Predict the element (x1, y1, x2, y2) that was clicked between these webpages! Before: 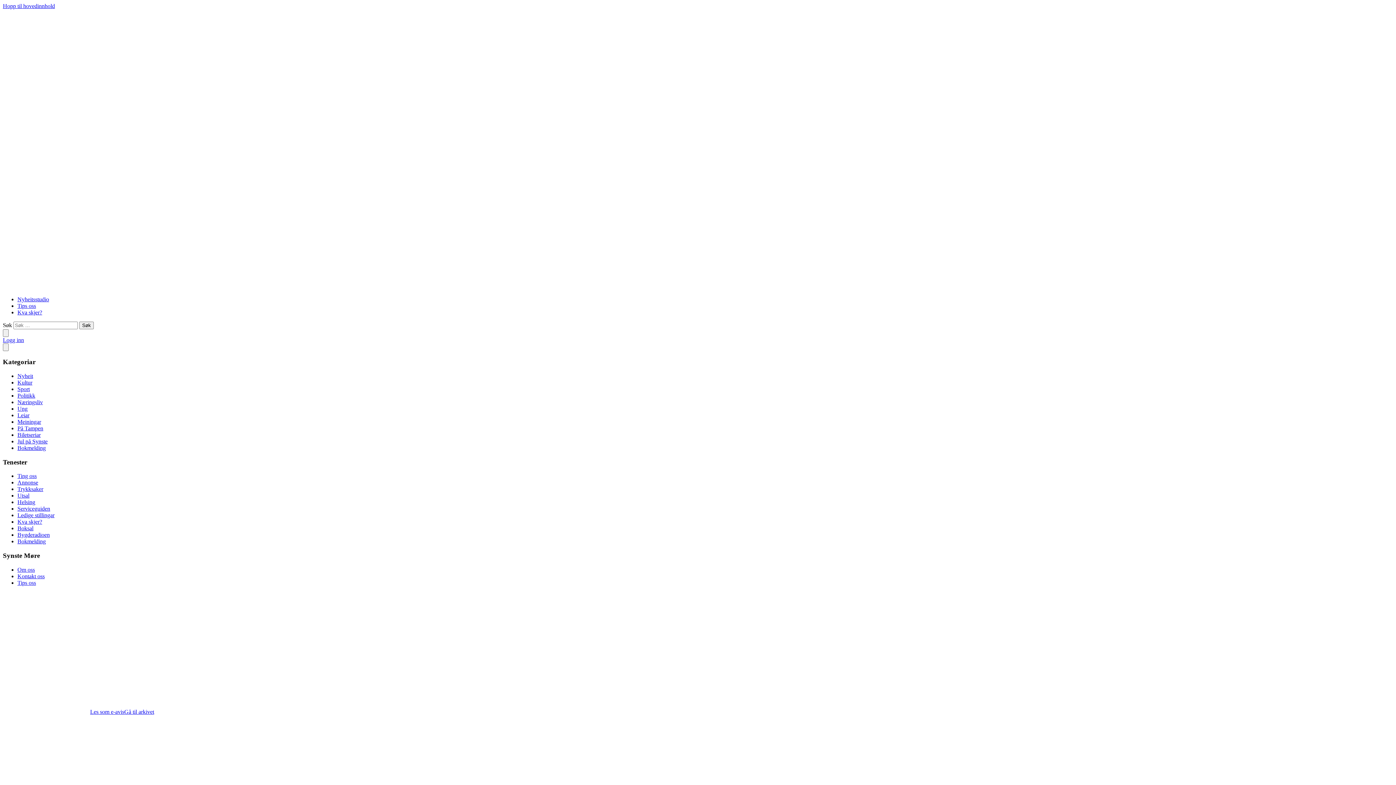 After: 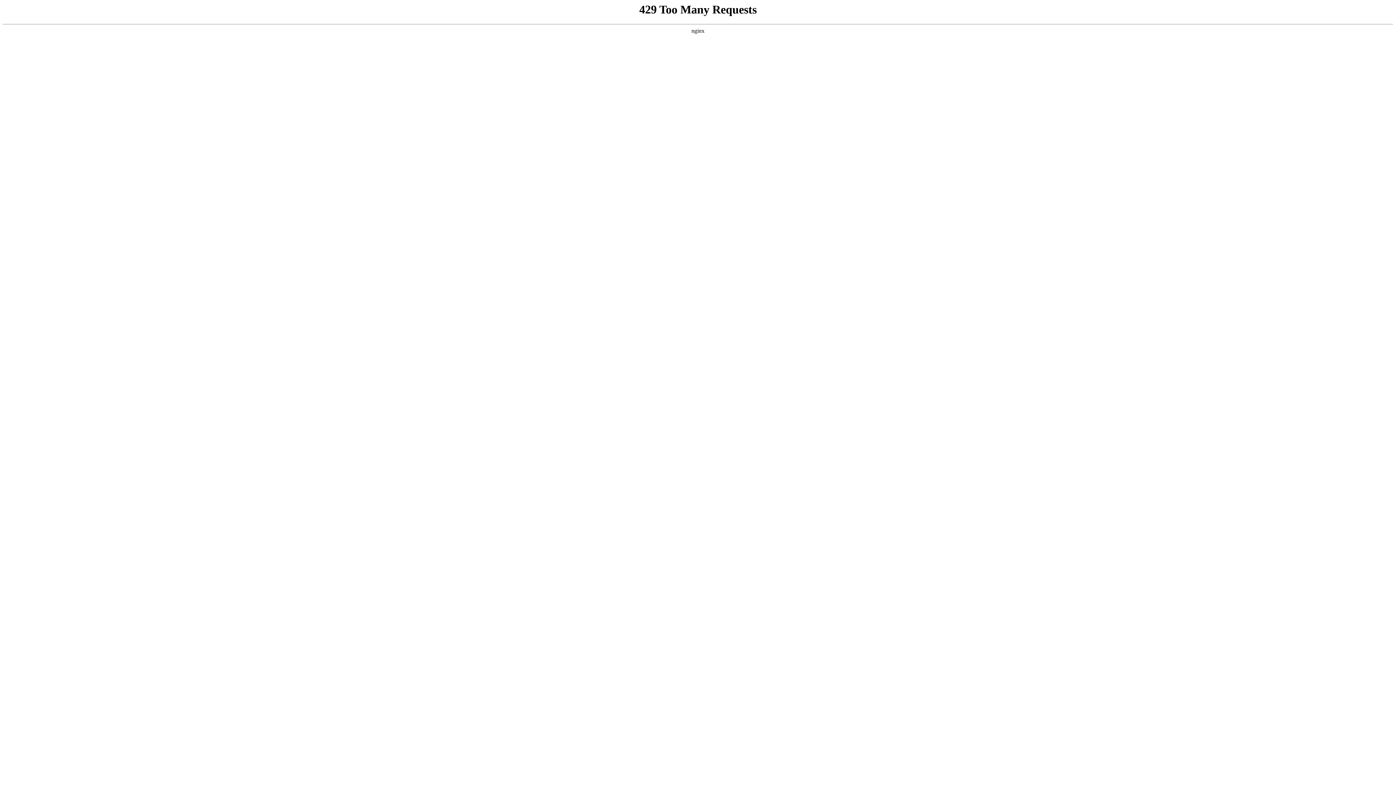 Action: bbox: (17, 373, 33, 379) label: Nyheit